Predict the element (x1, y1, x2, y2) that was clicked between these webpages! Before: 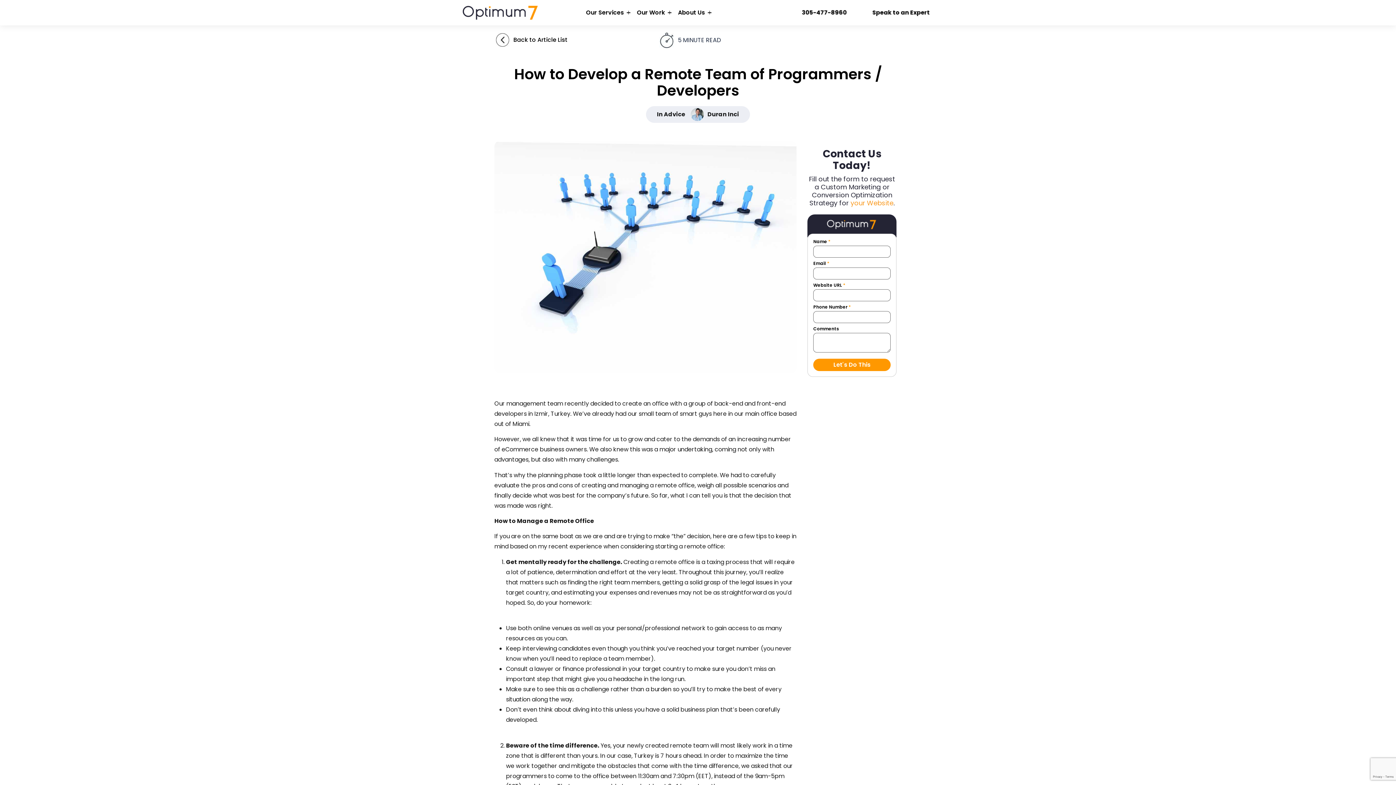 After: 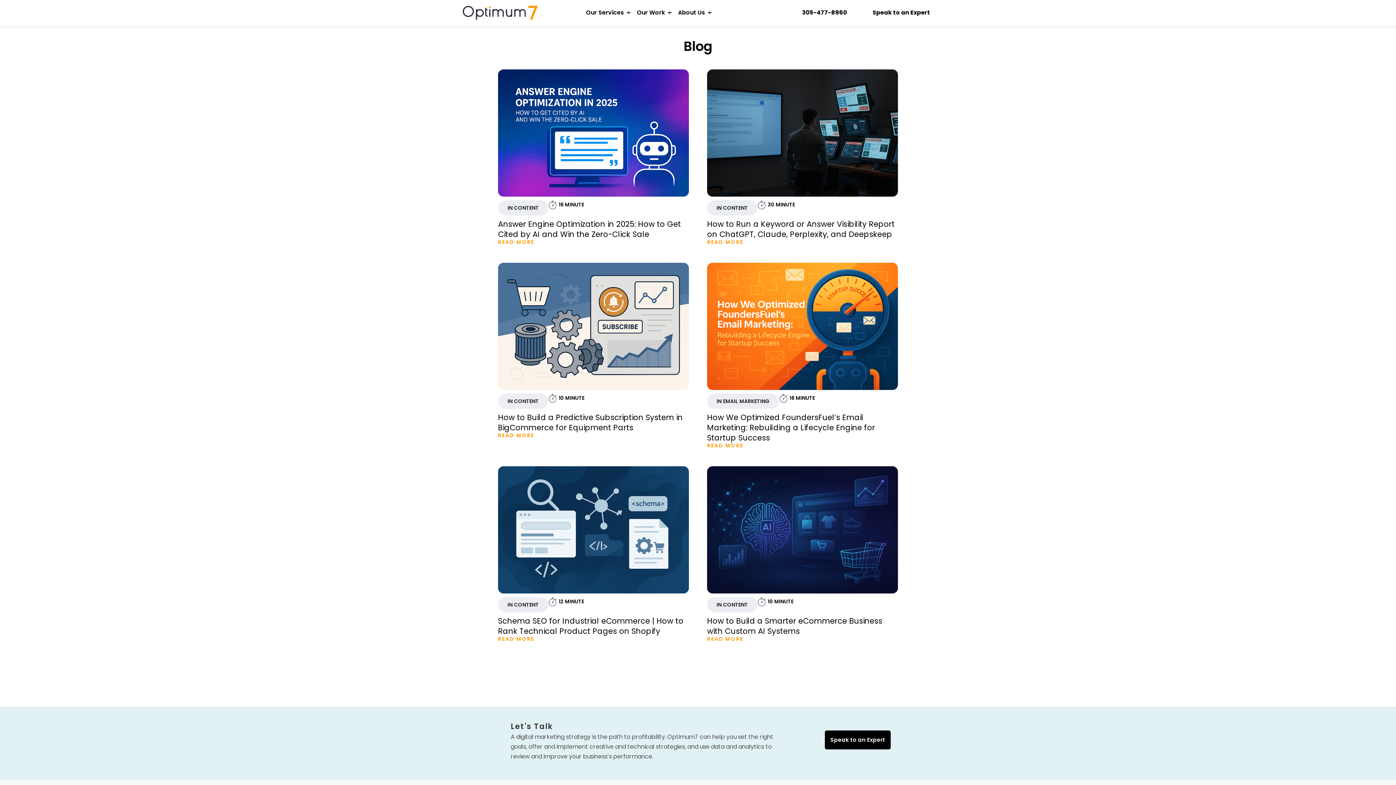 Action: bbox: (513, 35, 567, 43) label: Back to Article List